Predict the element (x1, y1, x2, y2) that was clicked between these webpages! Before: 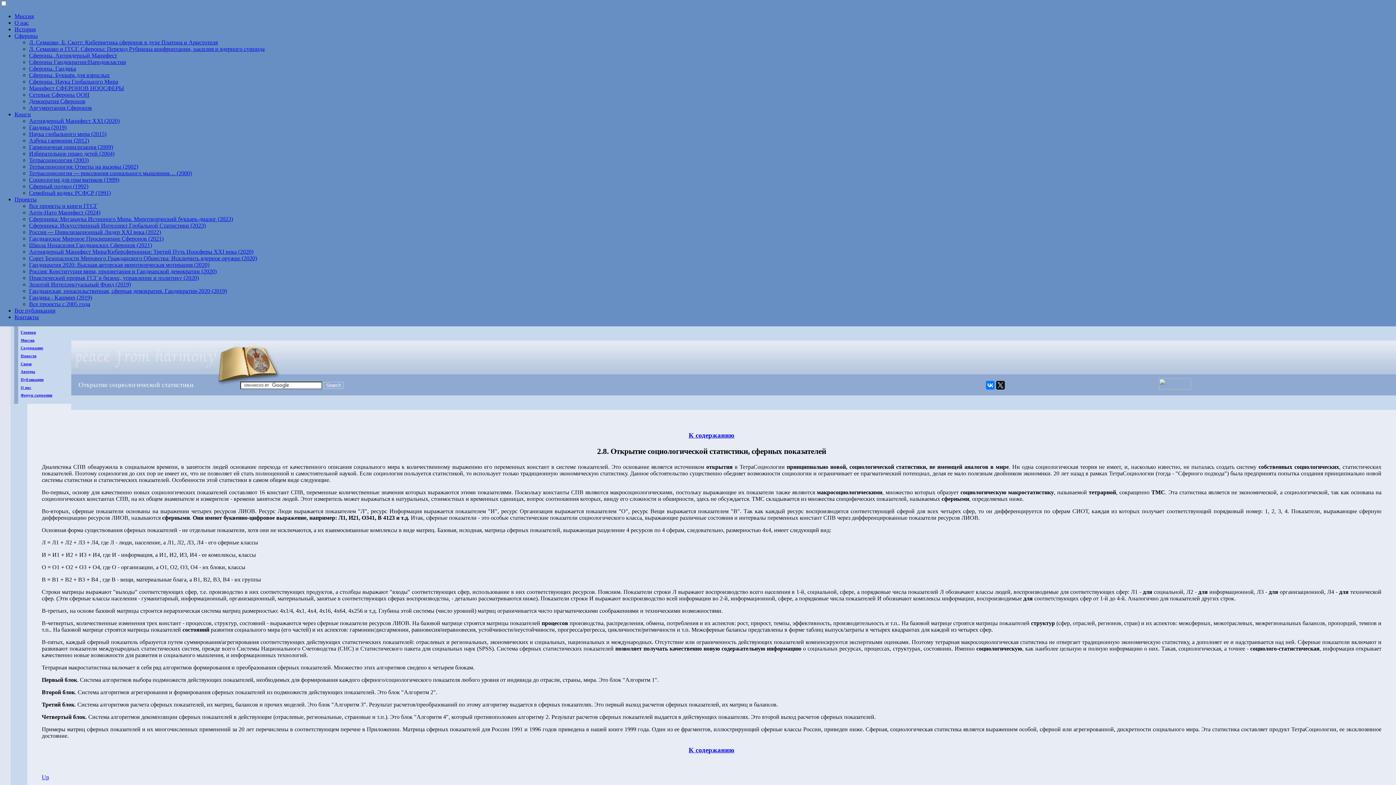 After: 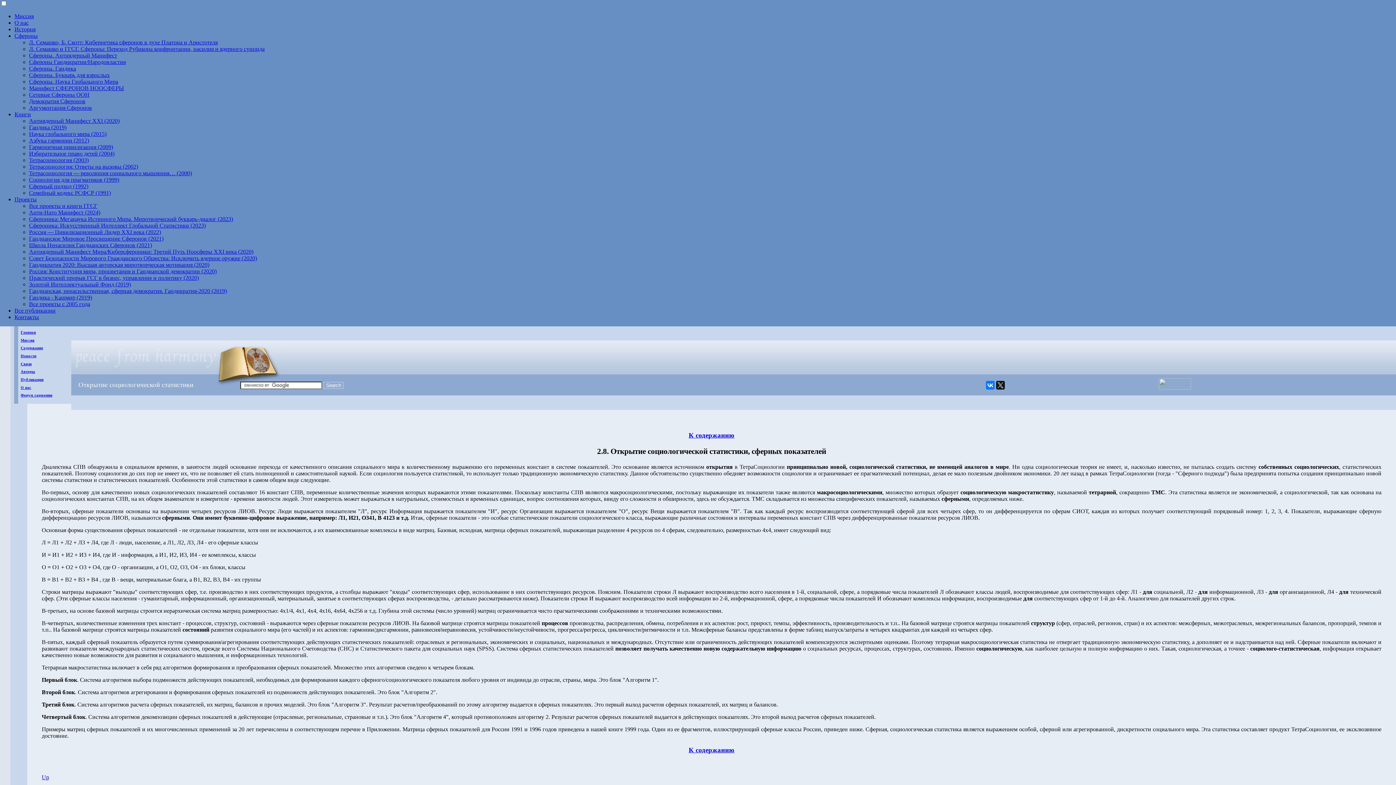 Action: label: Семейный кодекс РСФСР (1991) bbox: (29, 189, 110, 196)